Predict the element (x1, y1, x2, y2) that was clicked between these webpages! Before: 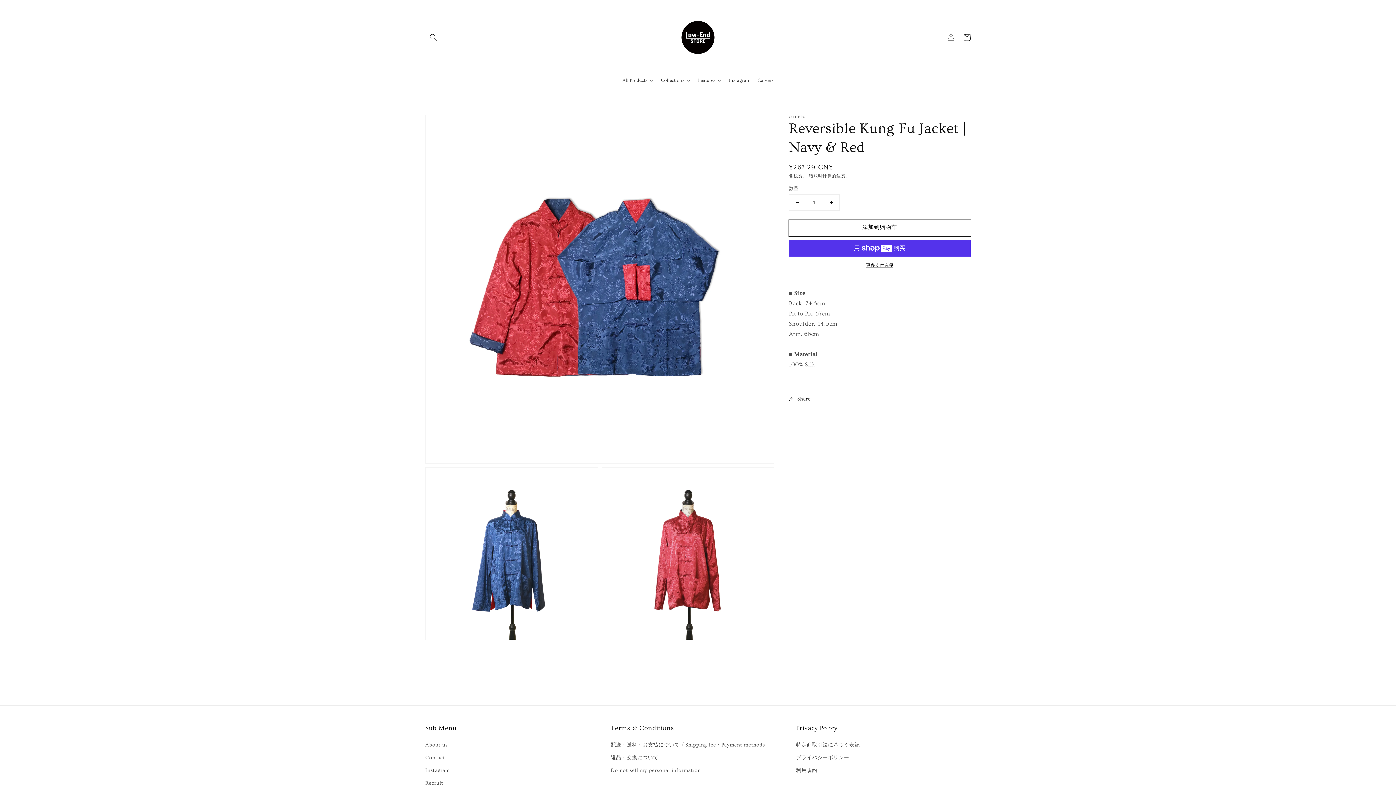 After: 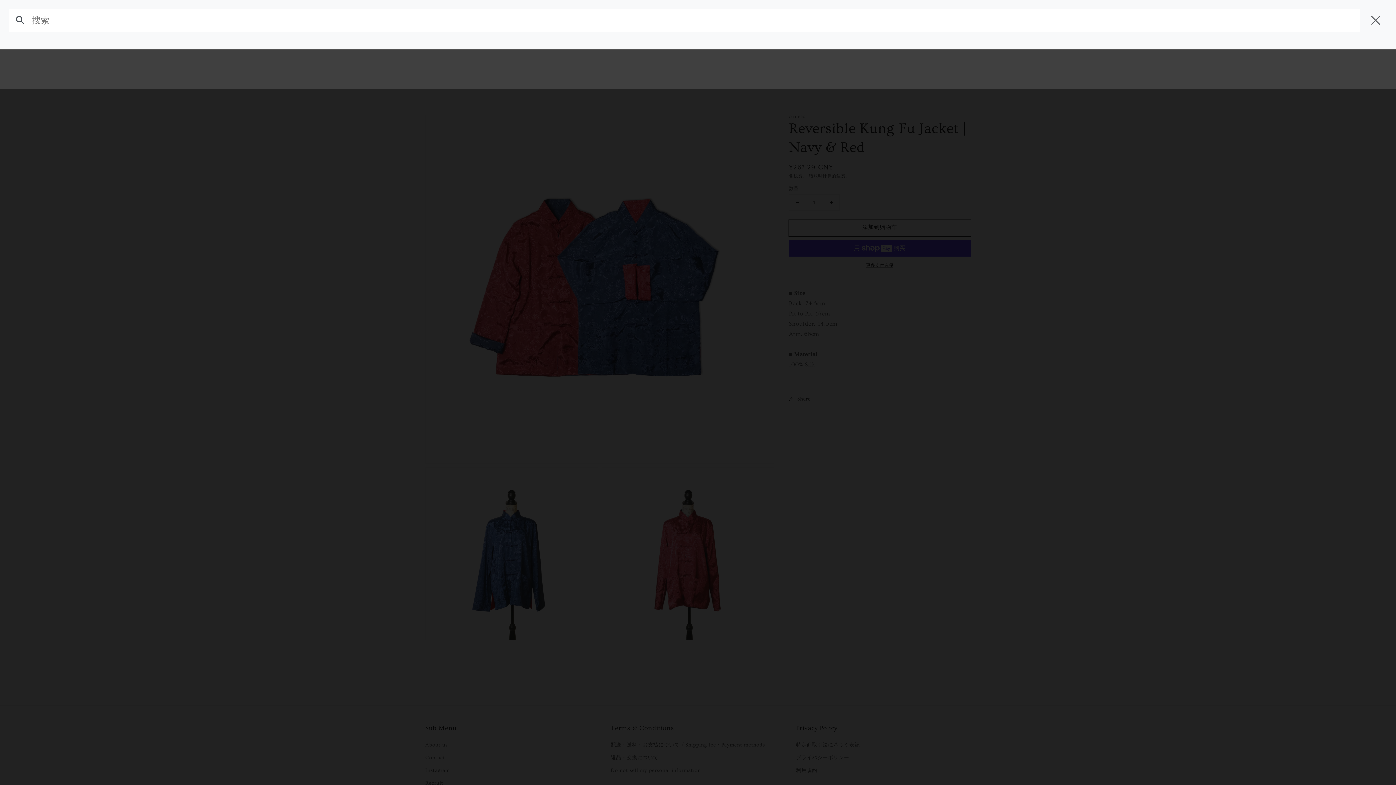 Action: label: 搜索 bbox: (425, 29, 441, 45)